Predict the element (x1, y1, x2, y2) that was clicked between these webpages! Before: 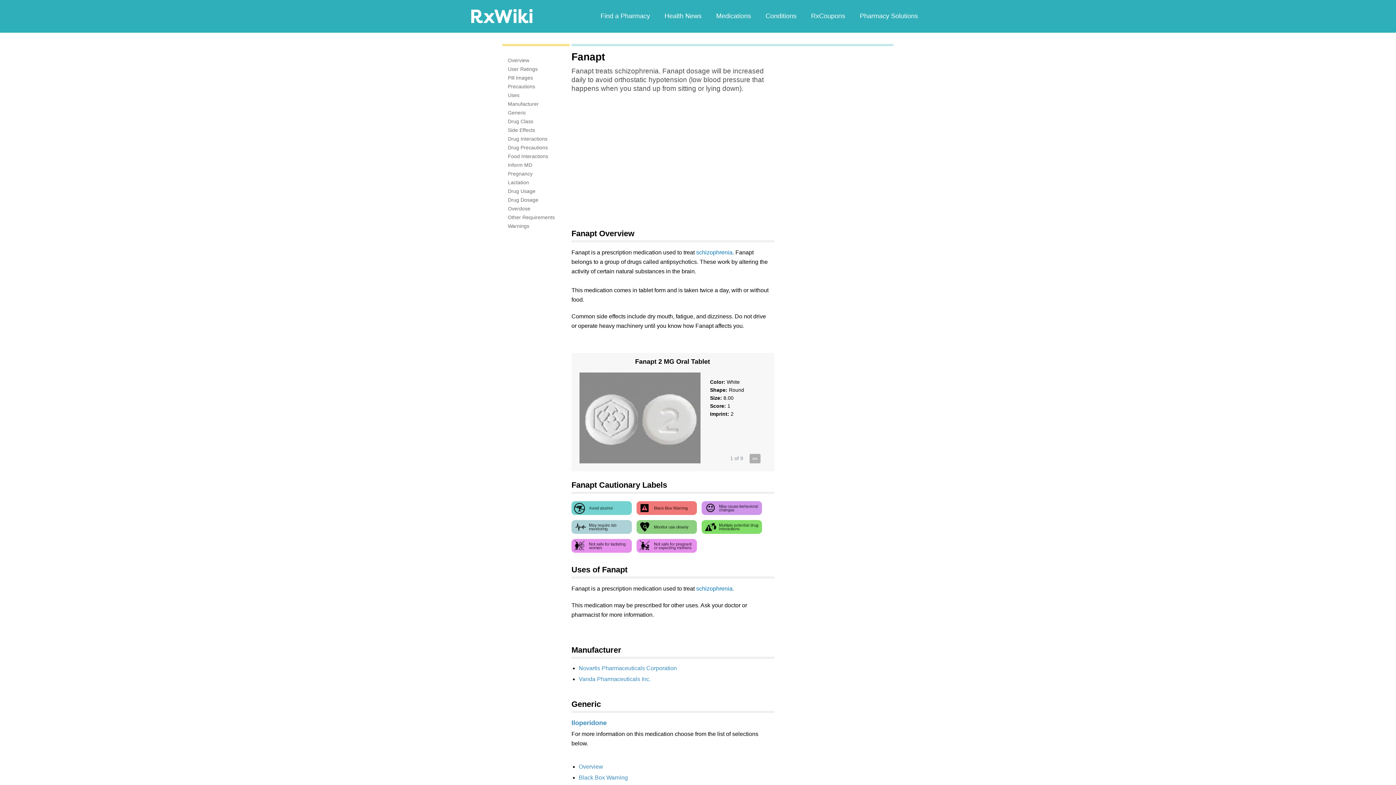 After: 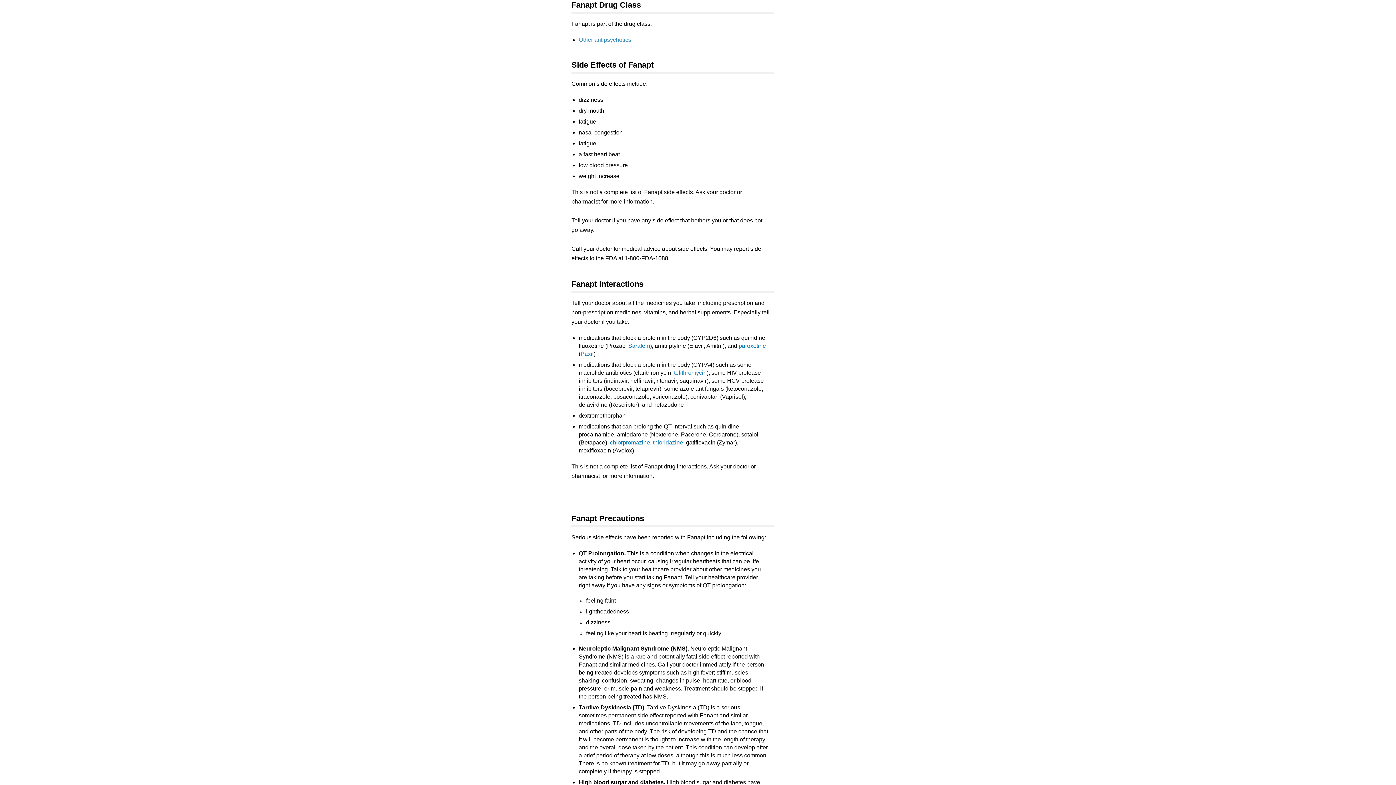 Action: label: Drug Class bbox: (508, 118, 533, 124)